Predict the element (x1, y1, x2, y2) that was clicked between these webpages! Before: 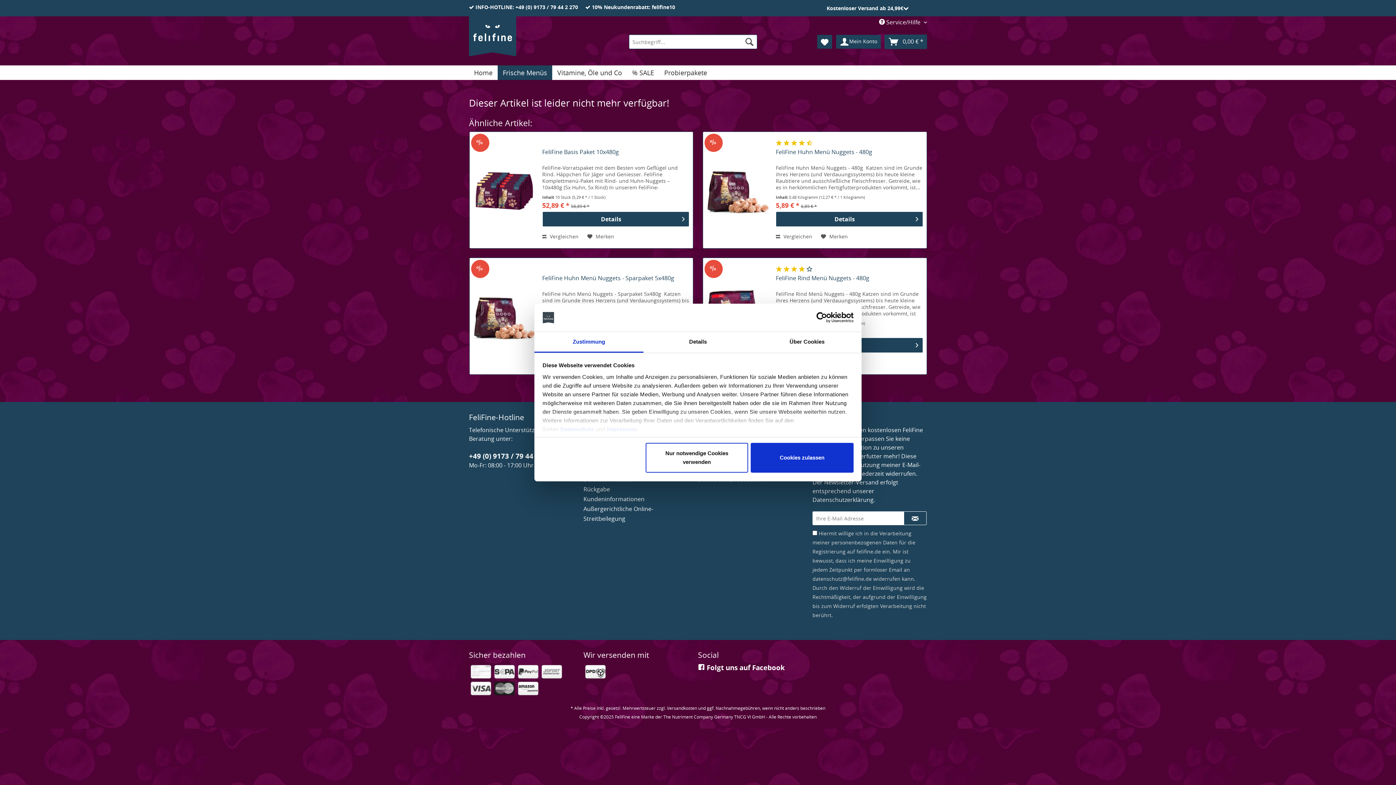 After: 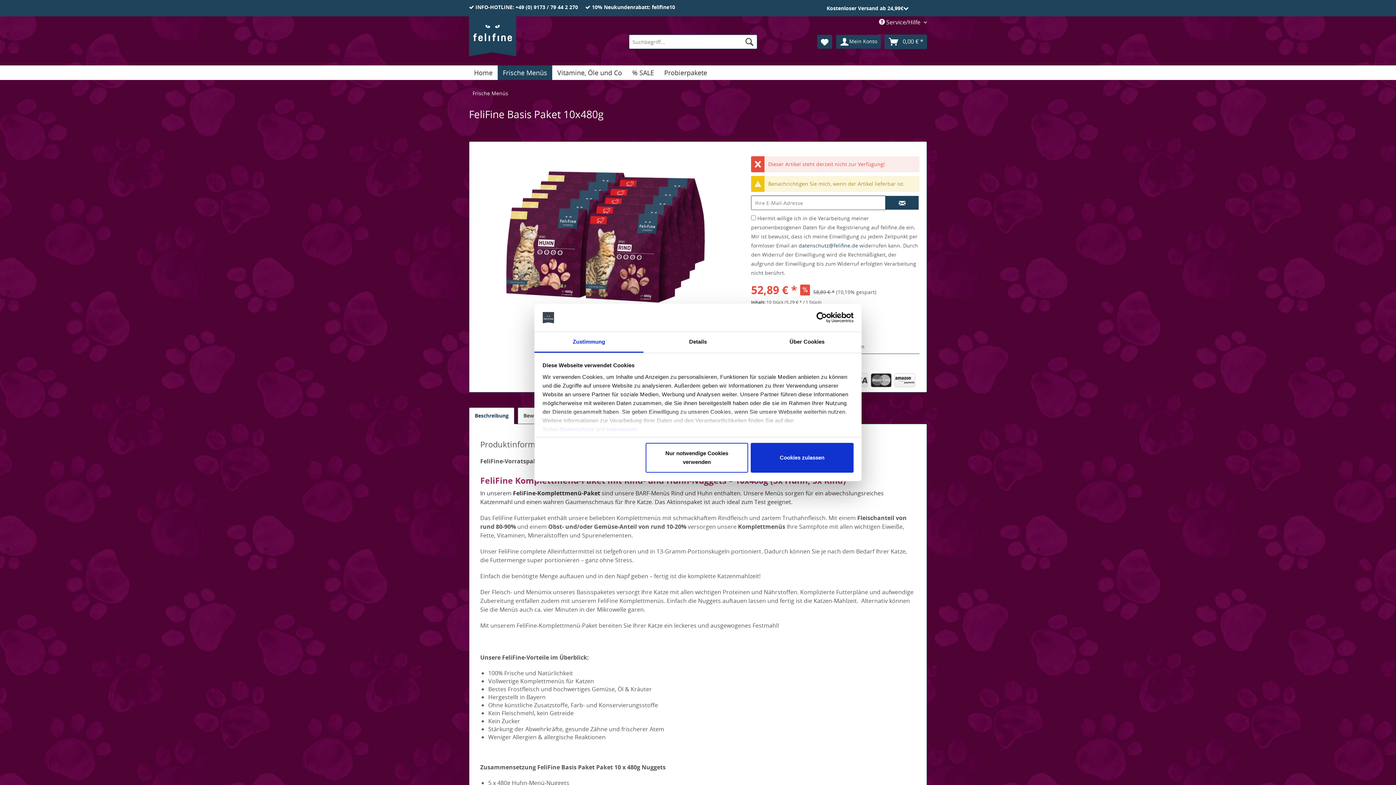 Action: bbox: (542, 148, 689, 162) label: FeliFine Basis Paket 10x480g